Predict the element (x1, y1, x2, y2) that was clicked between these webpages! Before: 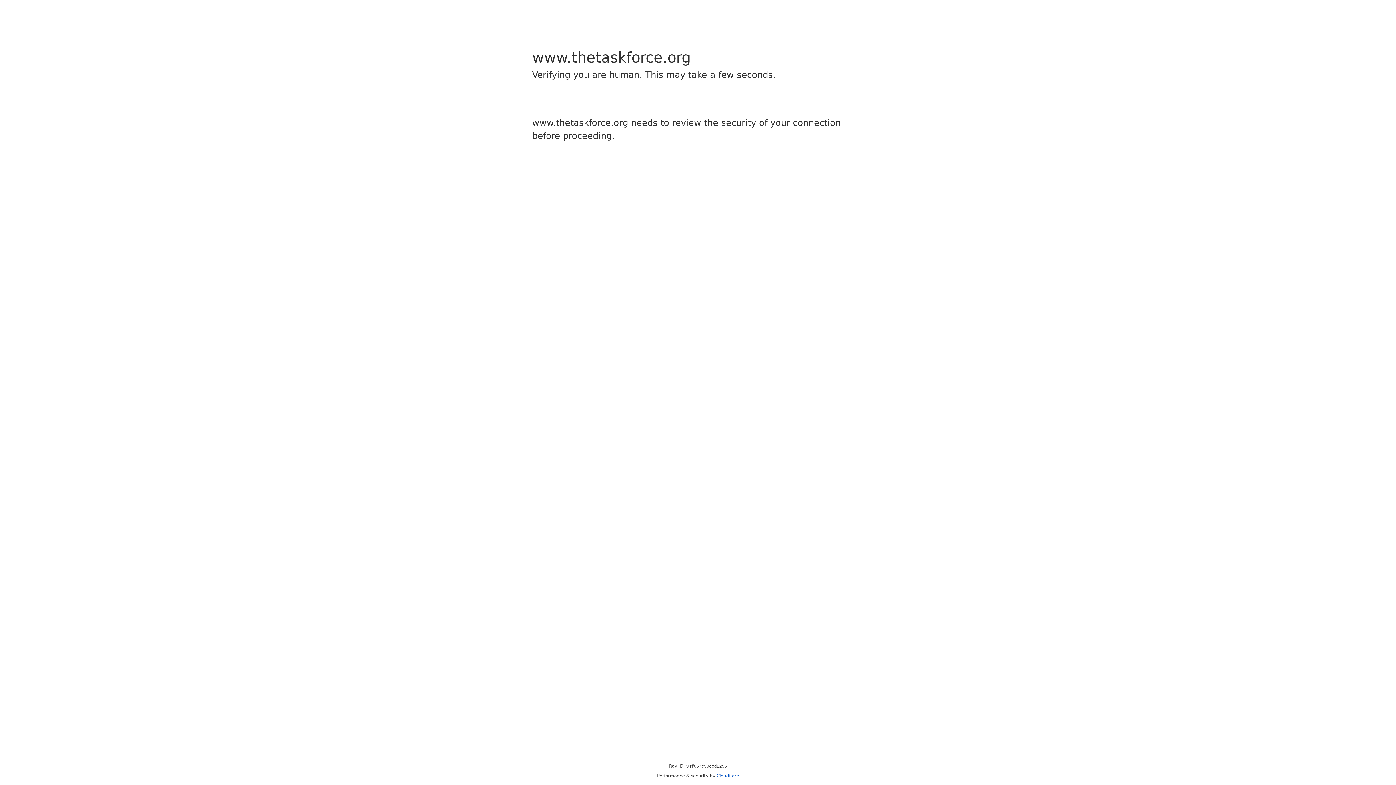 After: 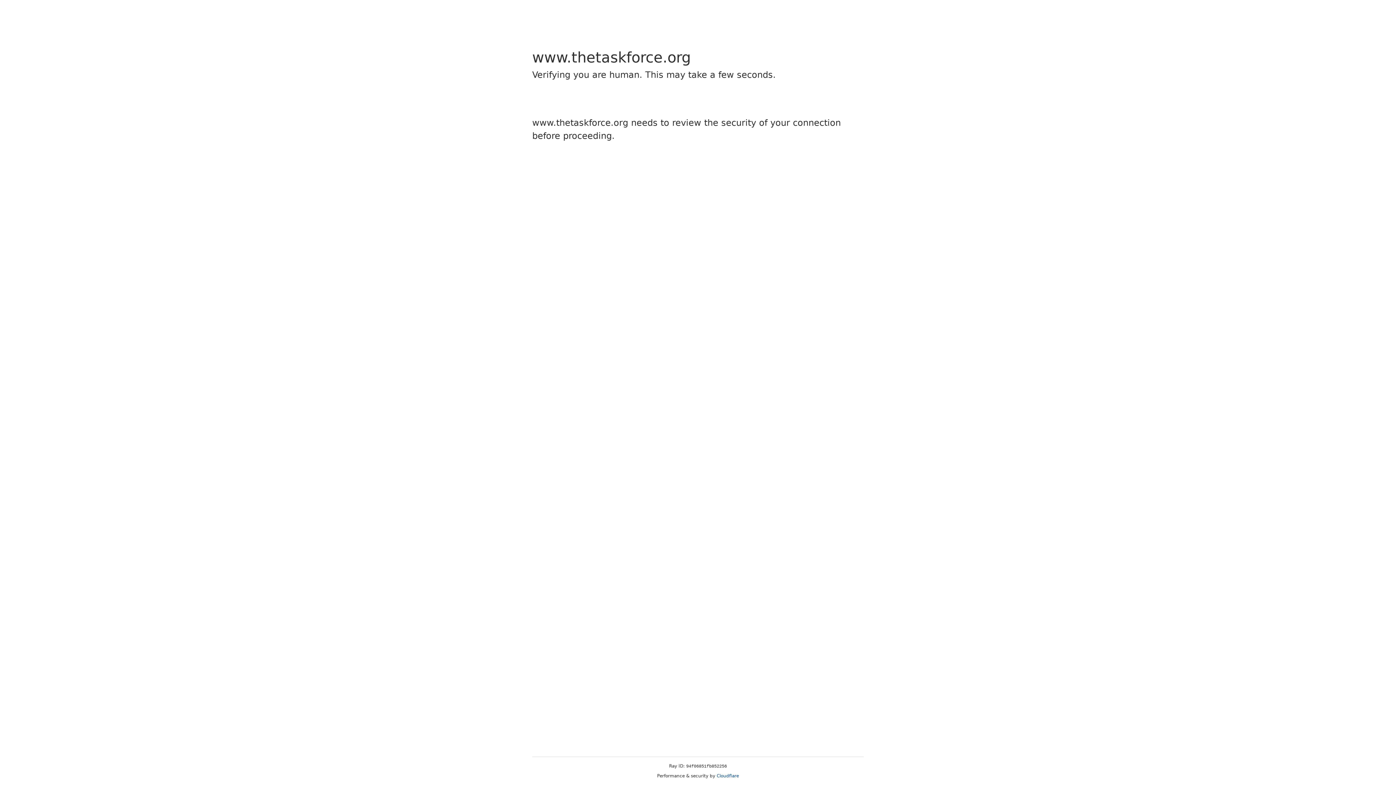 Action: bbox: (716, 773, 739, 778) label: Cloudflare